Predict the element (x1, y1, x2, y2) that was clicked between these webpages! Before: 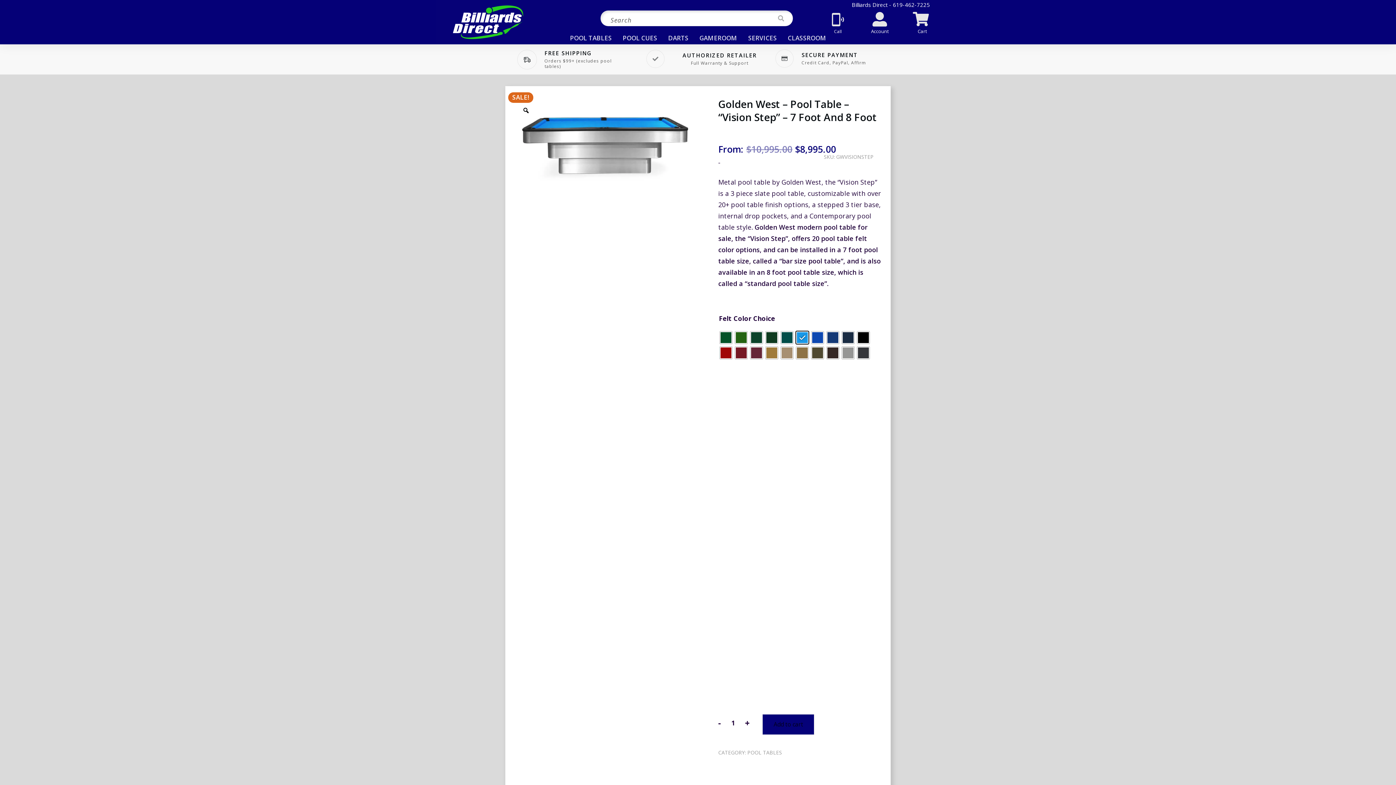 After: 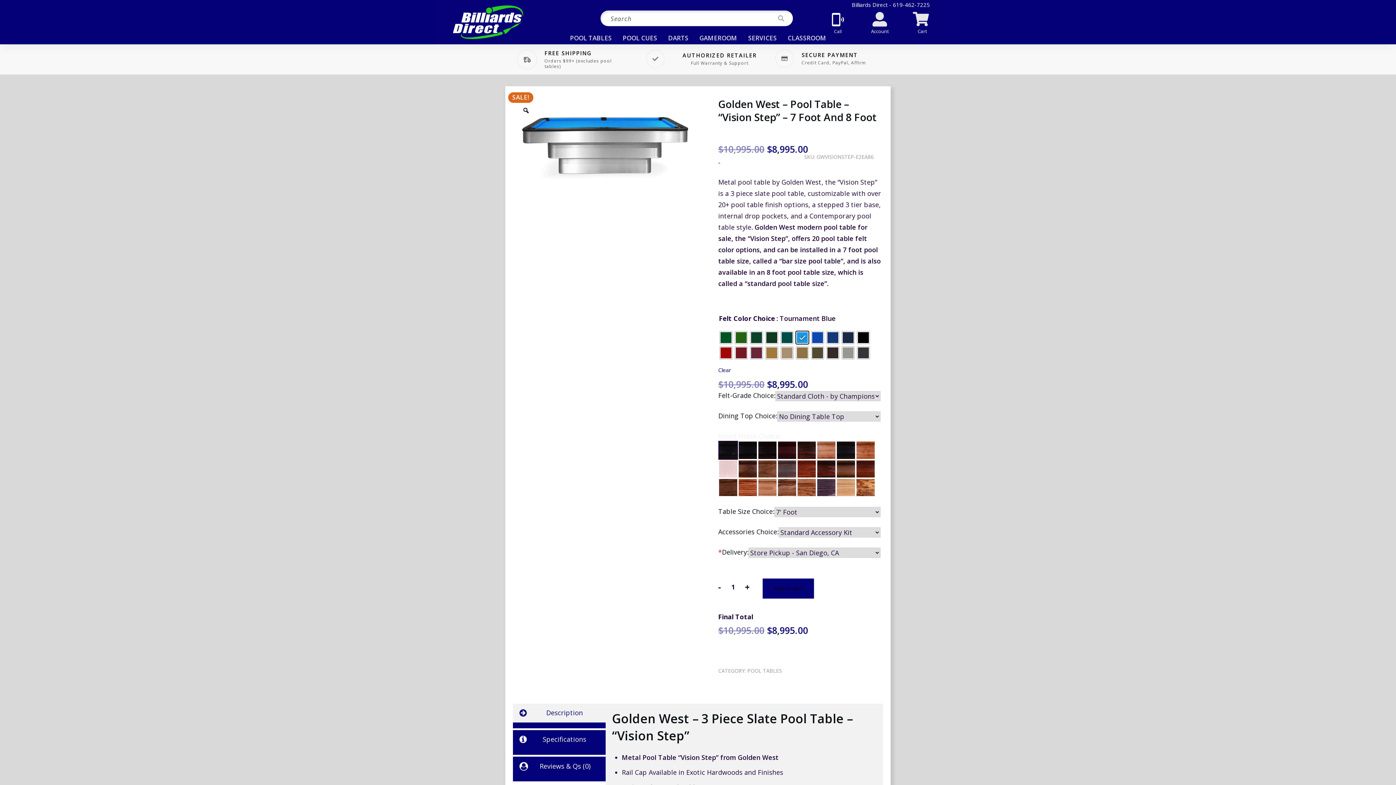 Action: bbox: (830, 12, 845, 27)